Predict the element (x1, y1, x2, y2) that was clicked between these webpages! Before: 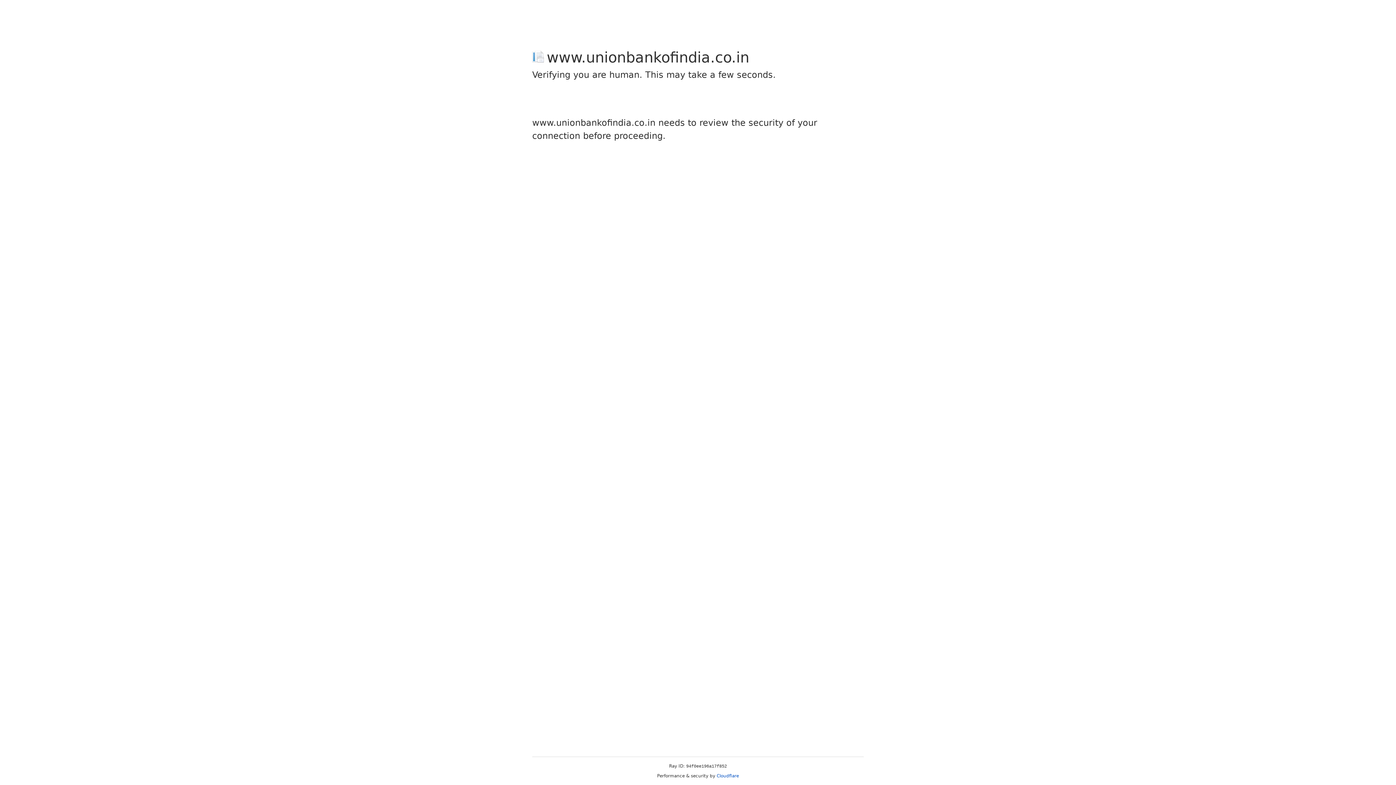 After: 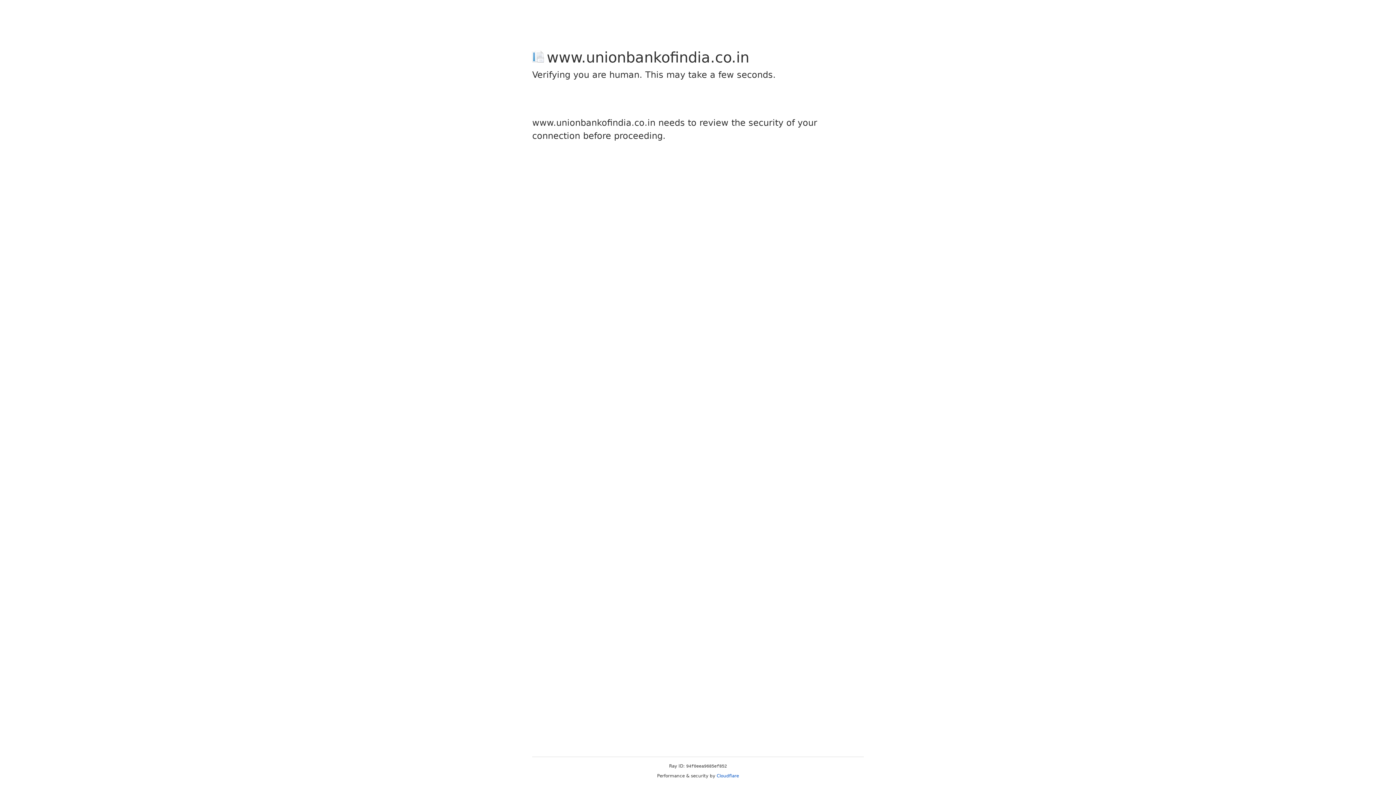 Action: bbox: (716, 773, 739, 778) label: Cloudflare